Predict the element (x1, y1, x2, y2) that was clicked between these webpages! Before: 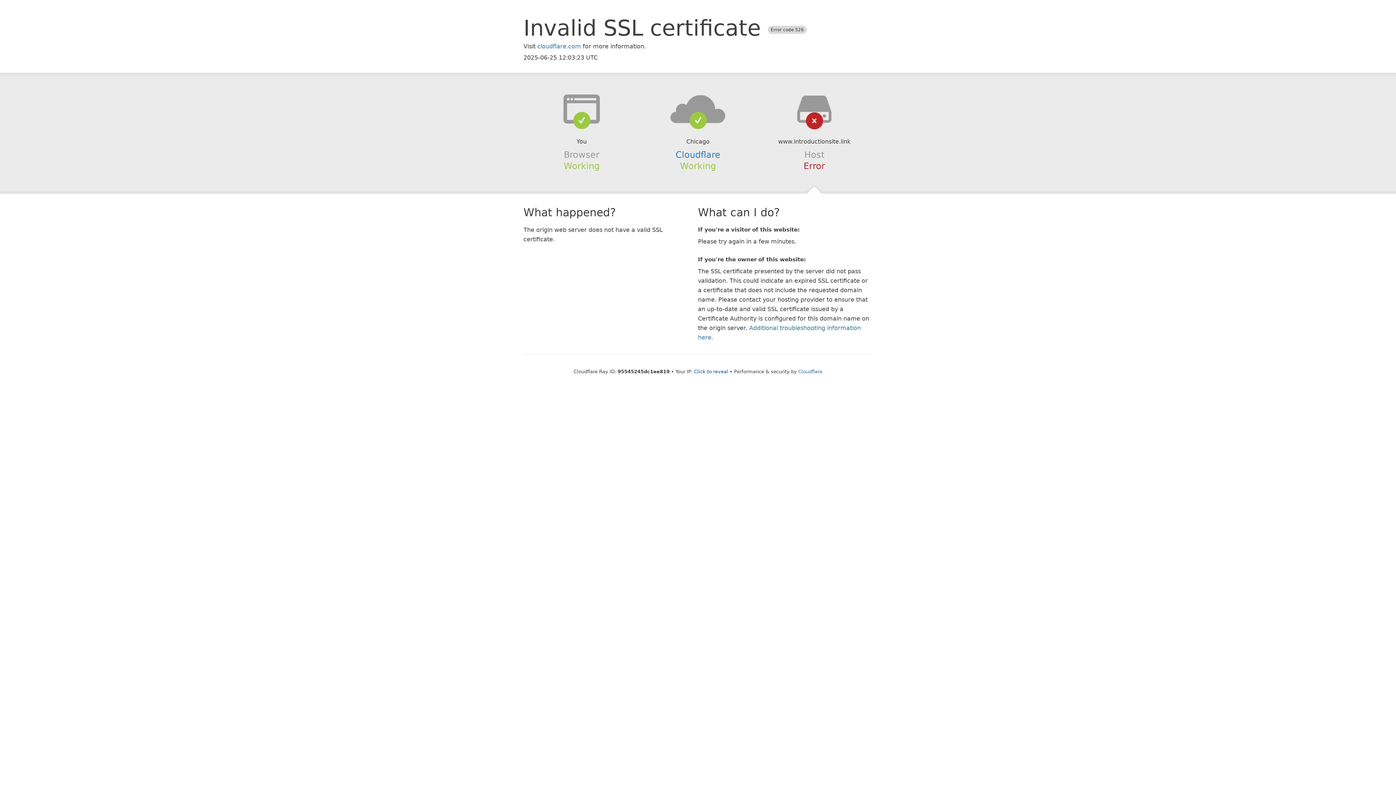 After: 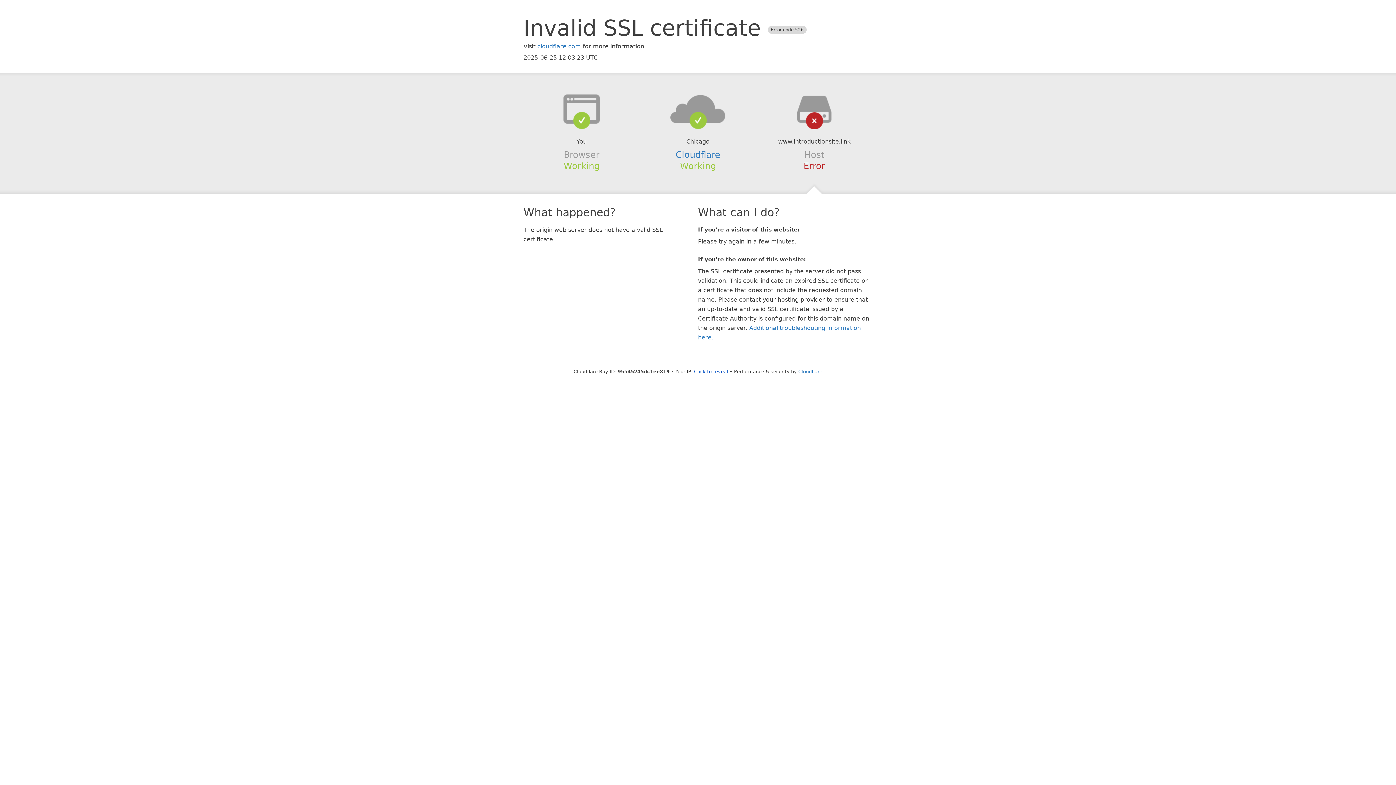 Action: bbox: (639, 94, 756, 123)